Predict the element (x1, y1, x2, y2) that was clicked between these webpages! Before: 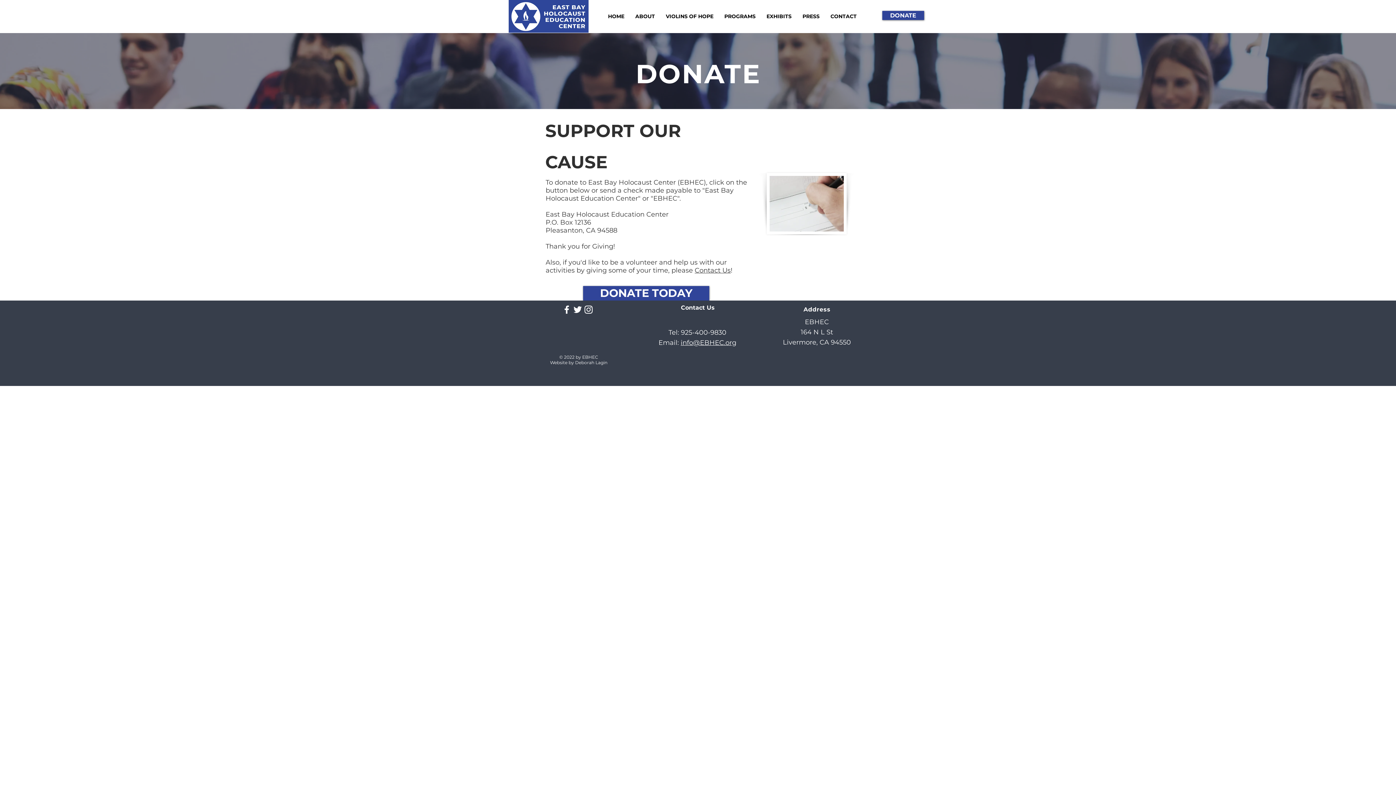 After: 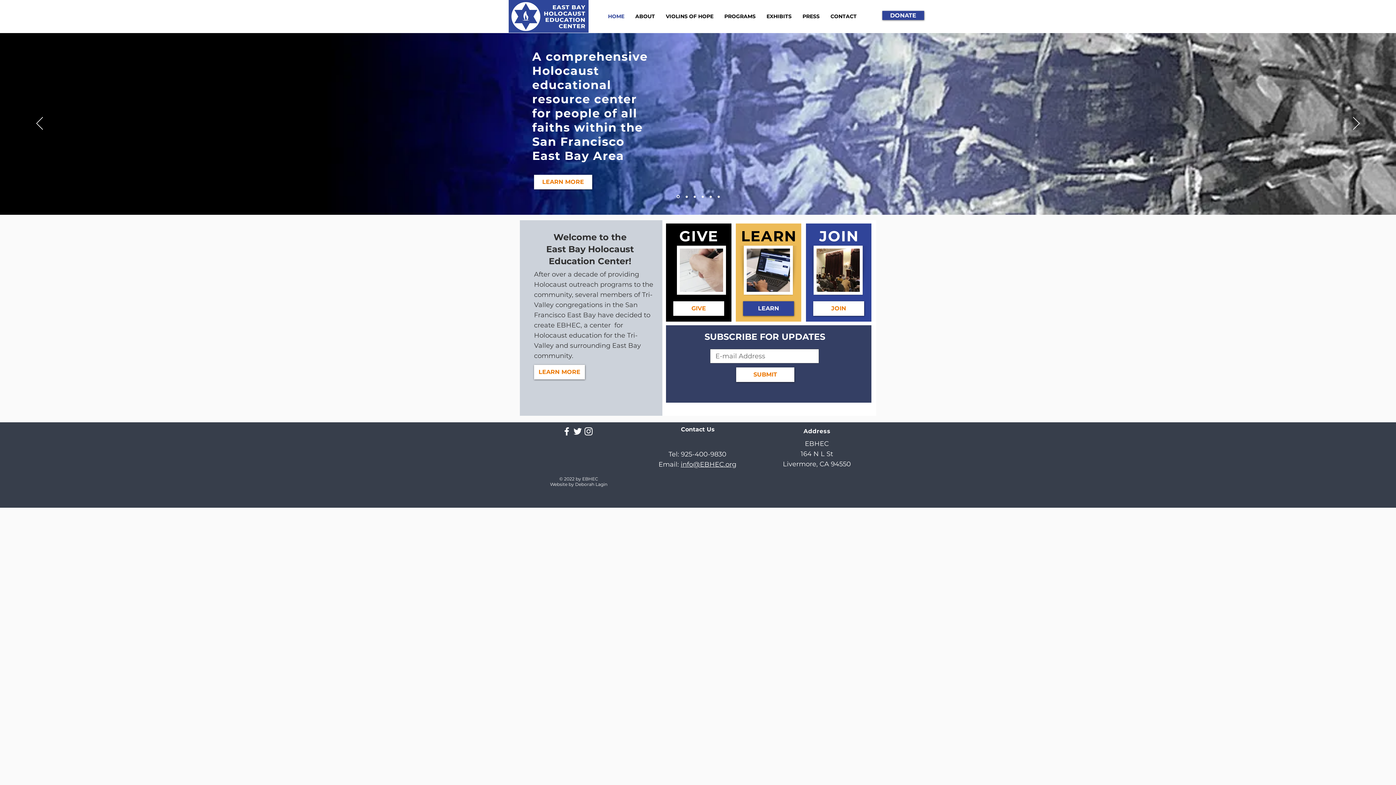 Action: bbox: (602, 7, 630, 25) label: HOME